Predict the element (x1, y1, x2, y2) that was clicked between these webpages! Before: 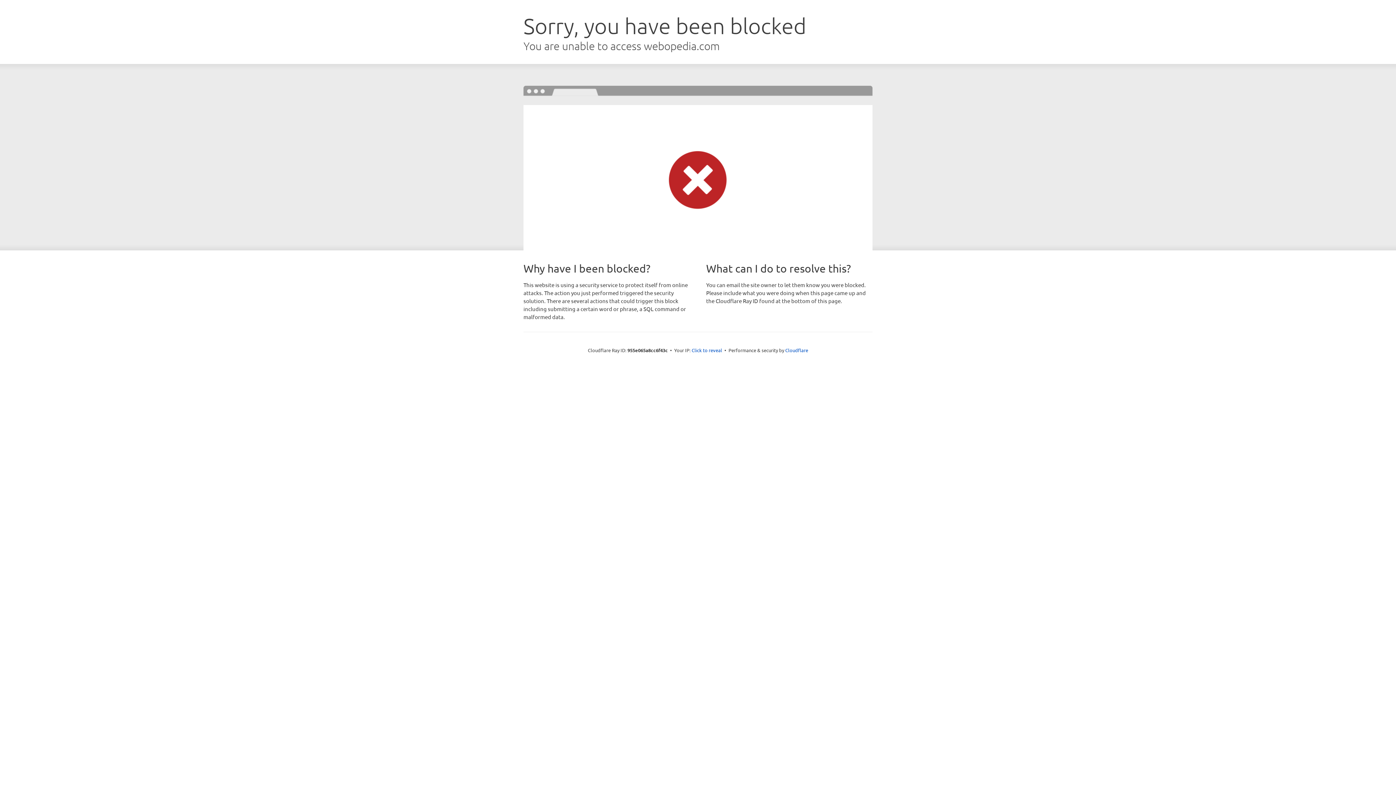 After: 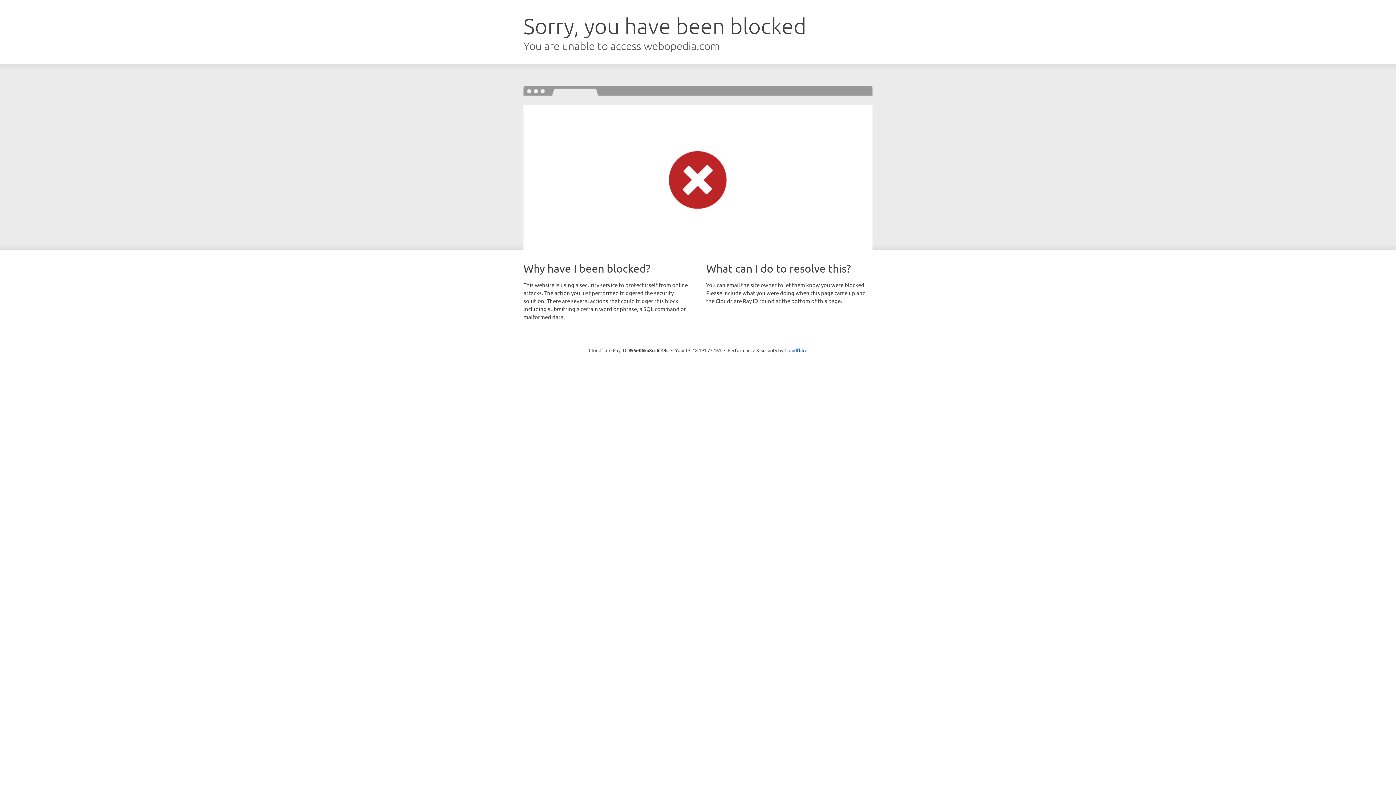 Action: bbox: (691, 346, 722, 353) label: Click to reveal